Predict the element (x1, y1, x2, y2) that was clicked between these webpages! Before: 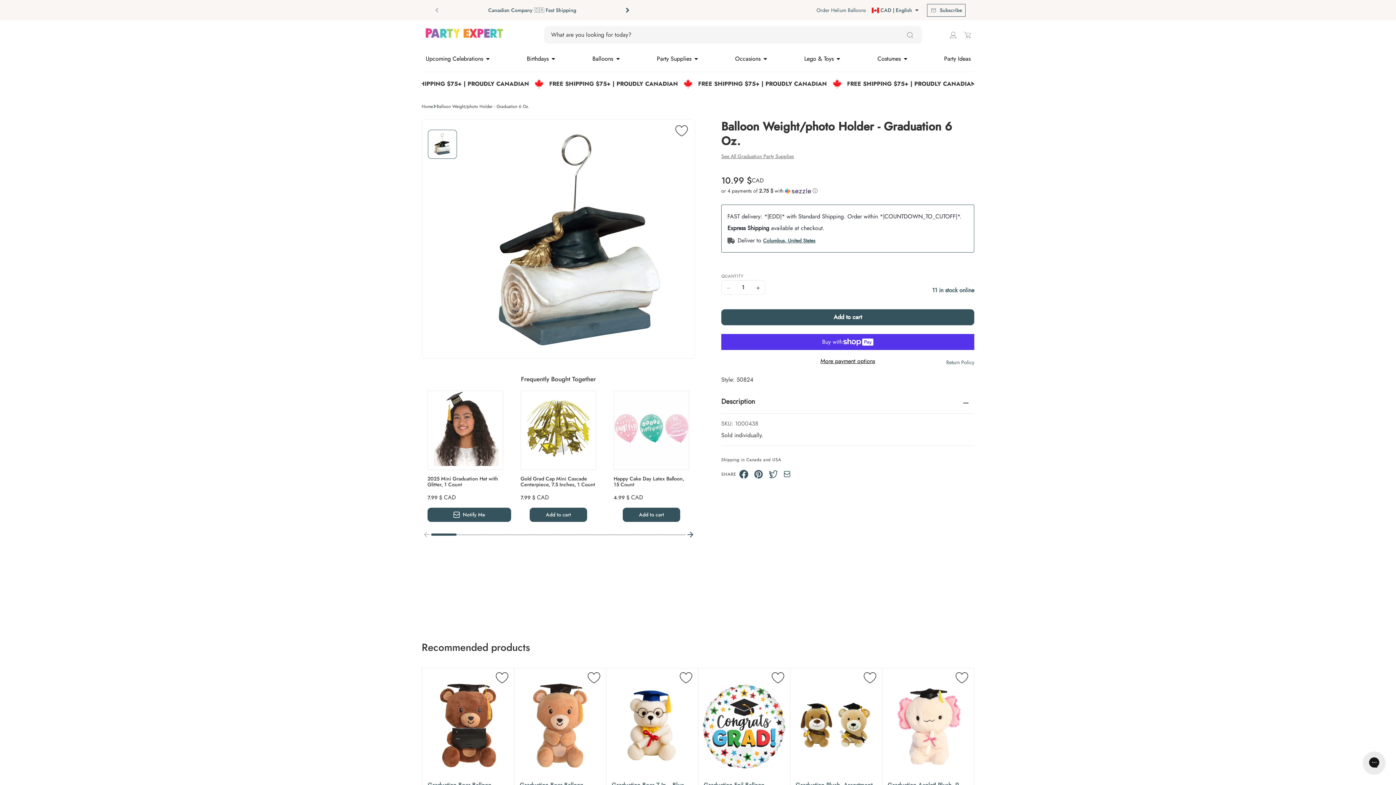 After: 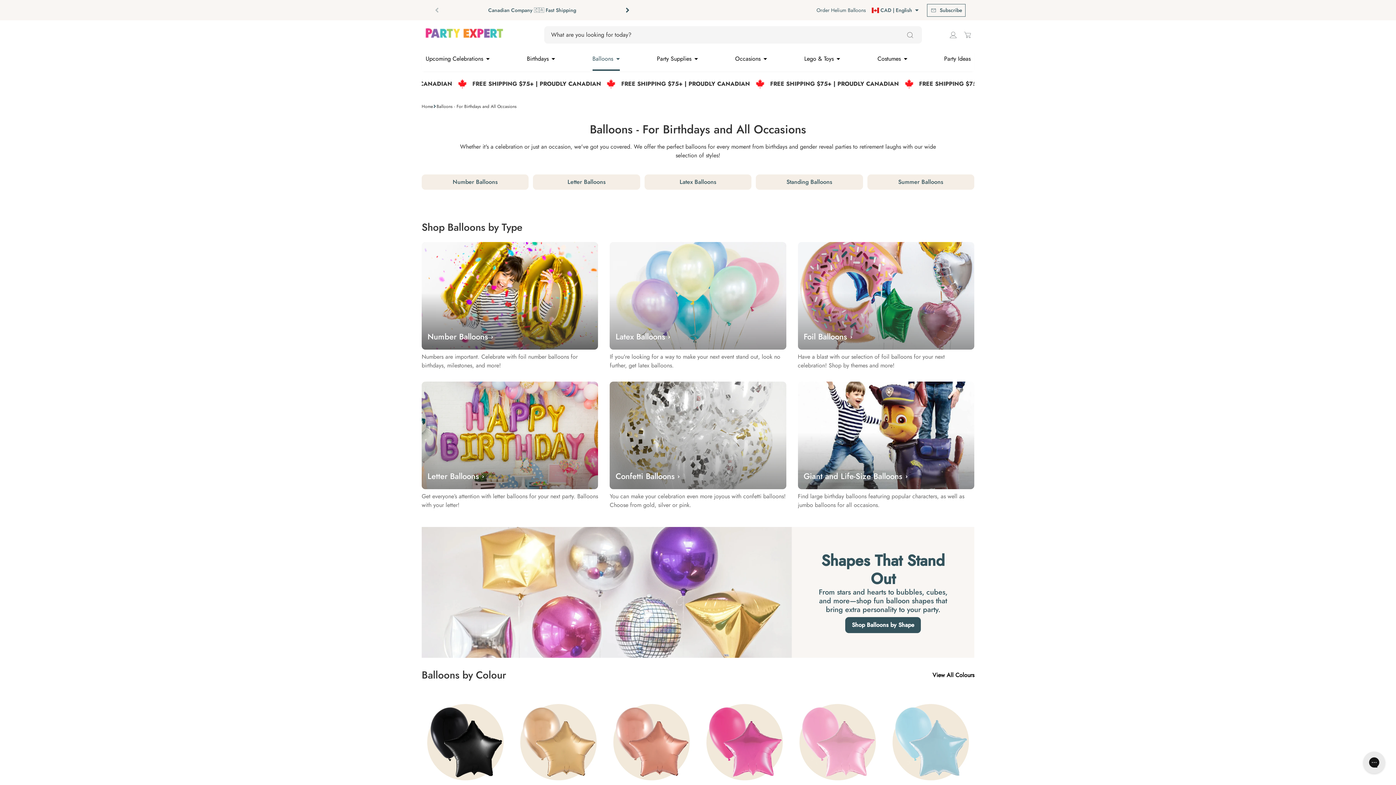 Action: label: Balloons bbox: (588, 49, 623, 71)